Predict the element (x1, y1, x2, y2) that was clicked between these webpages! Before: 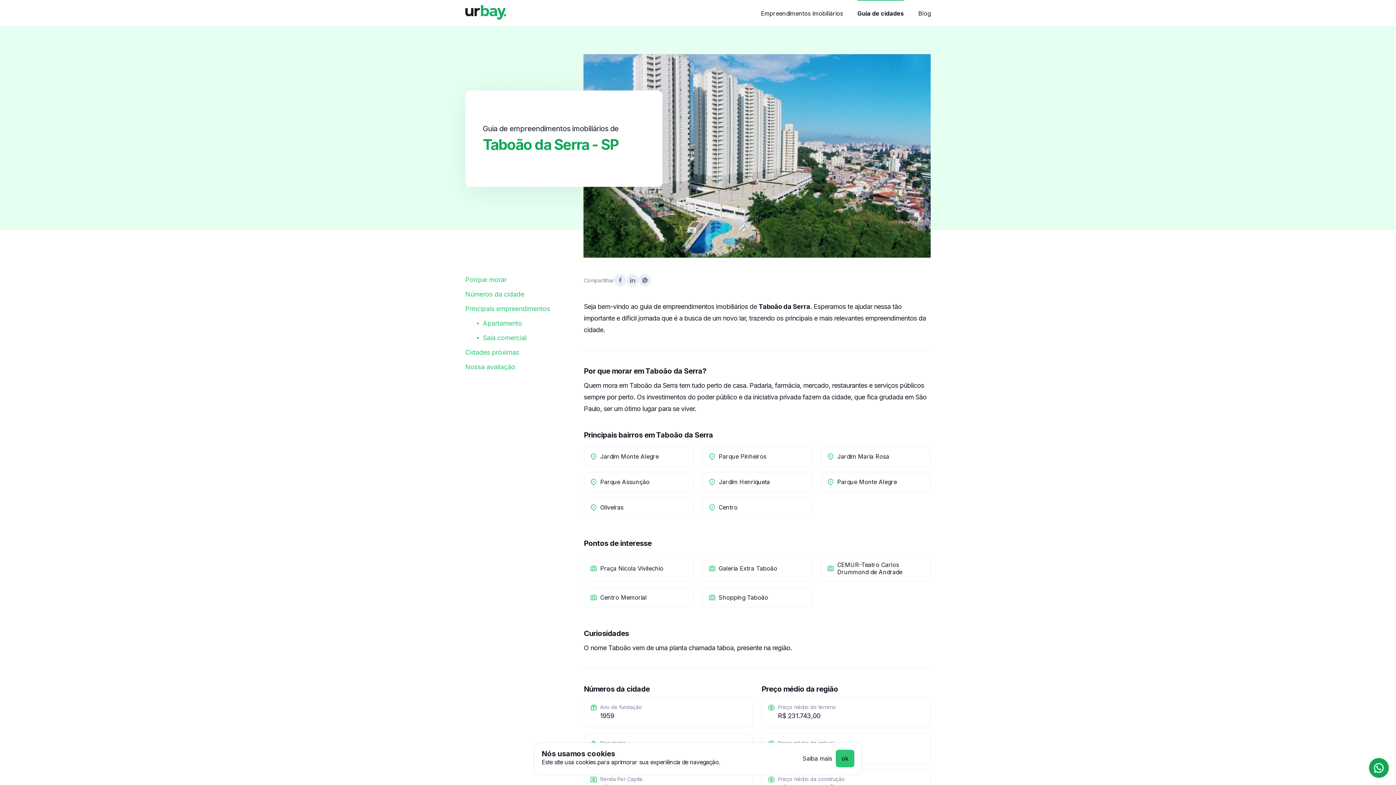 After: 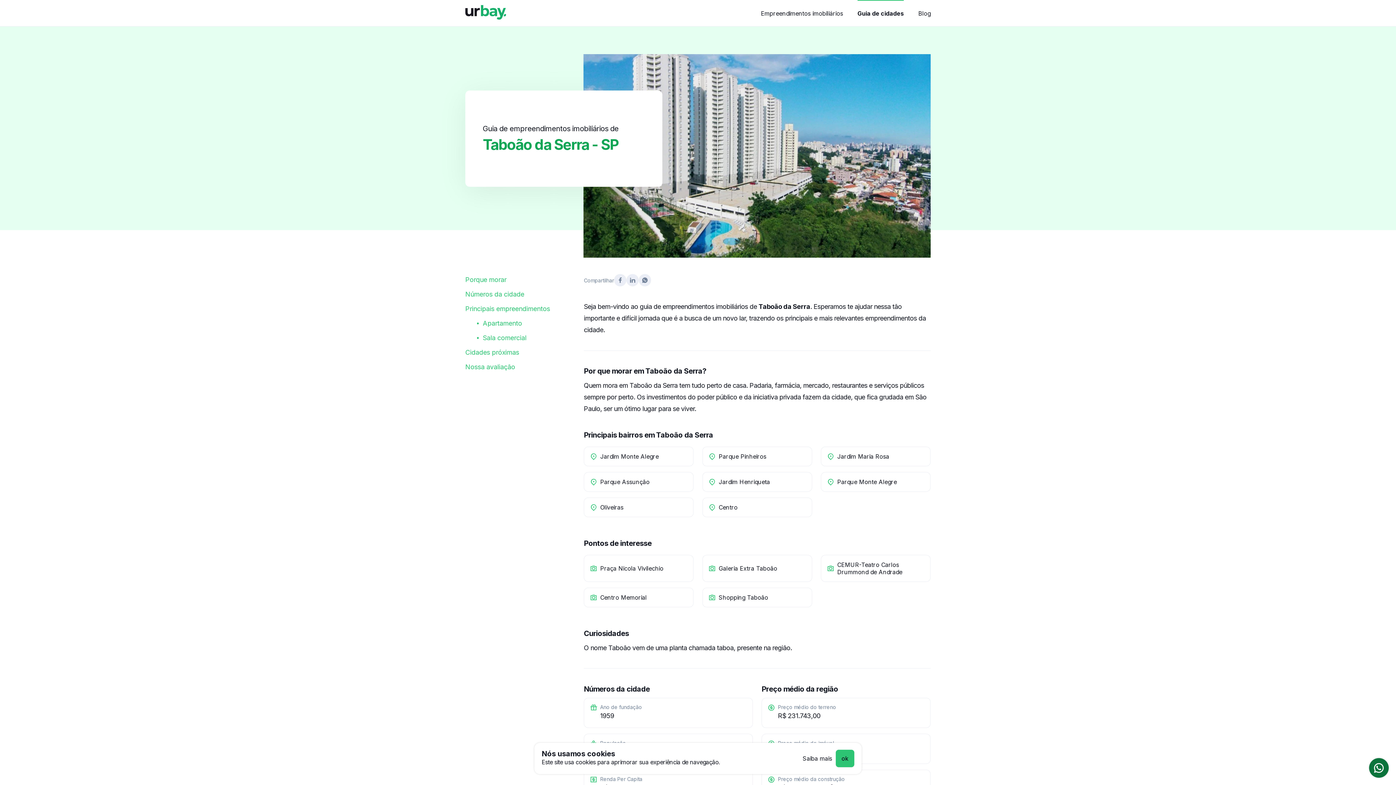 Action: bbox: (1369, 758, 1389, 778) label: Falar no whatsapp